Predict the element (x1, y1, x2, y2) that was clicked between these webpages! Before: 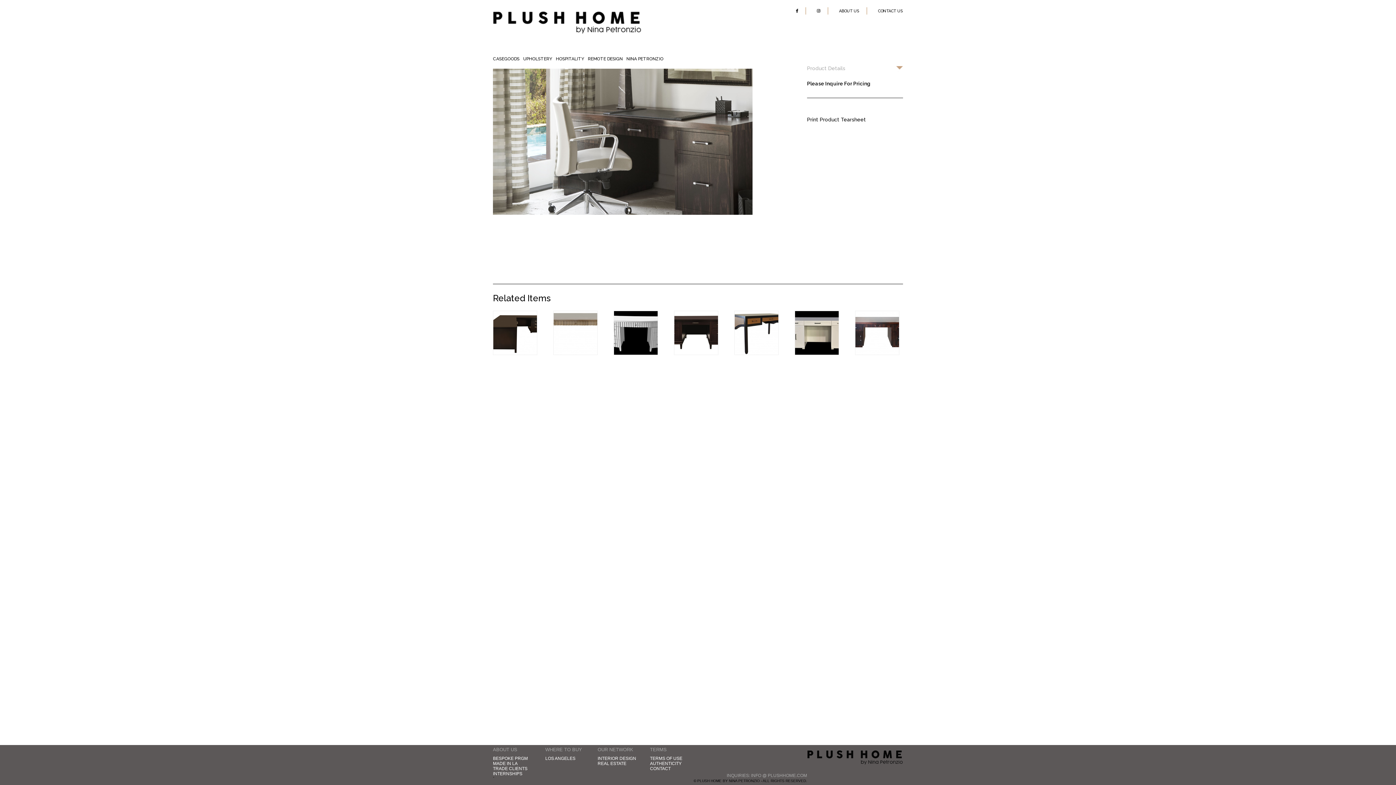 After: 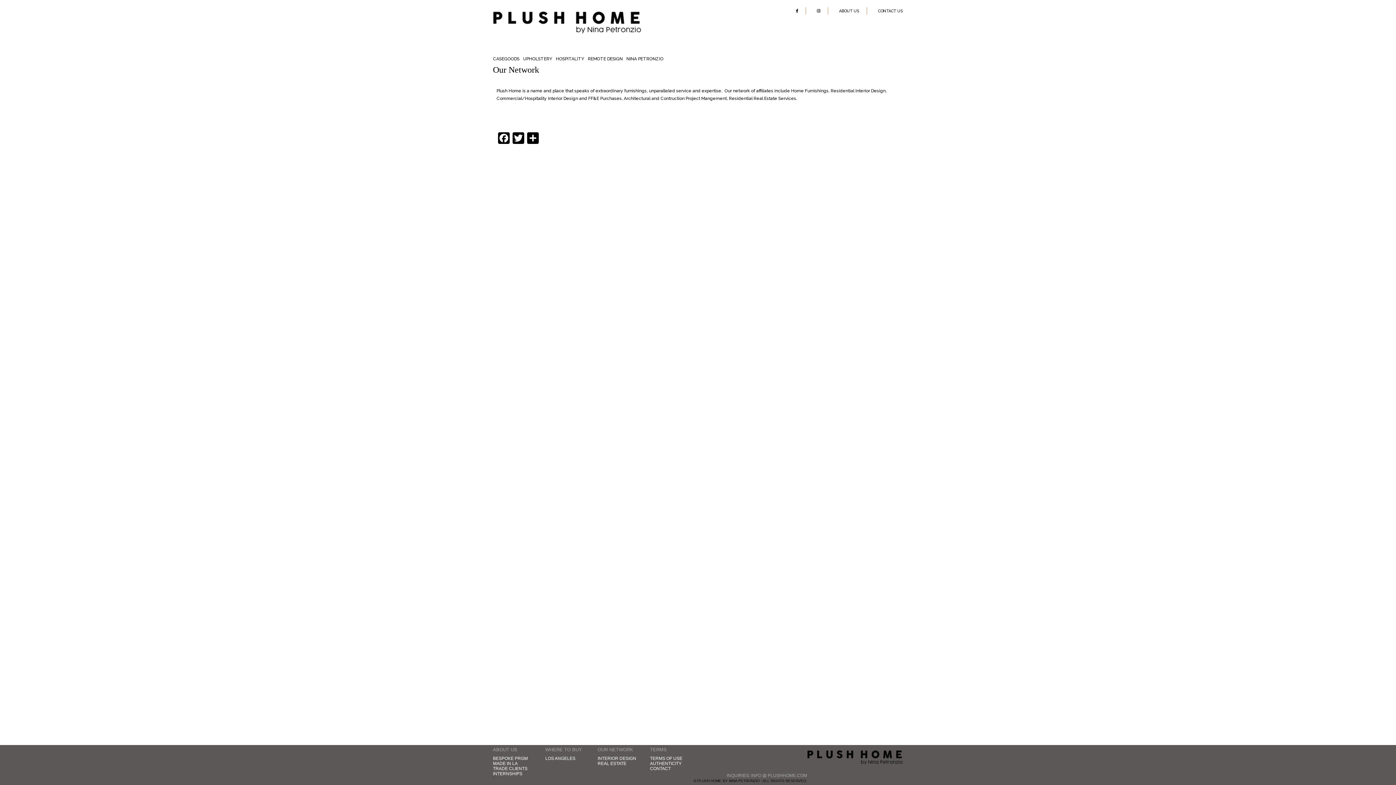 Action: label: OUR NETWORK bbox: (597, 747, 633, 752)